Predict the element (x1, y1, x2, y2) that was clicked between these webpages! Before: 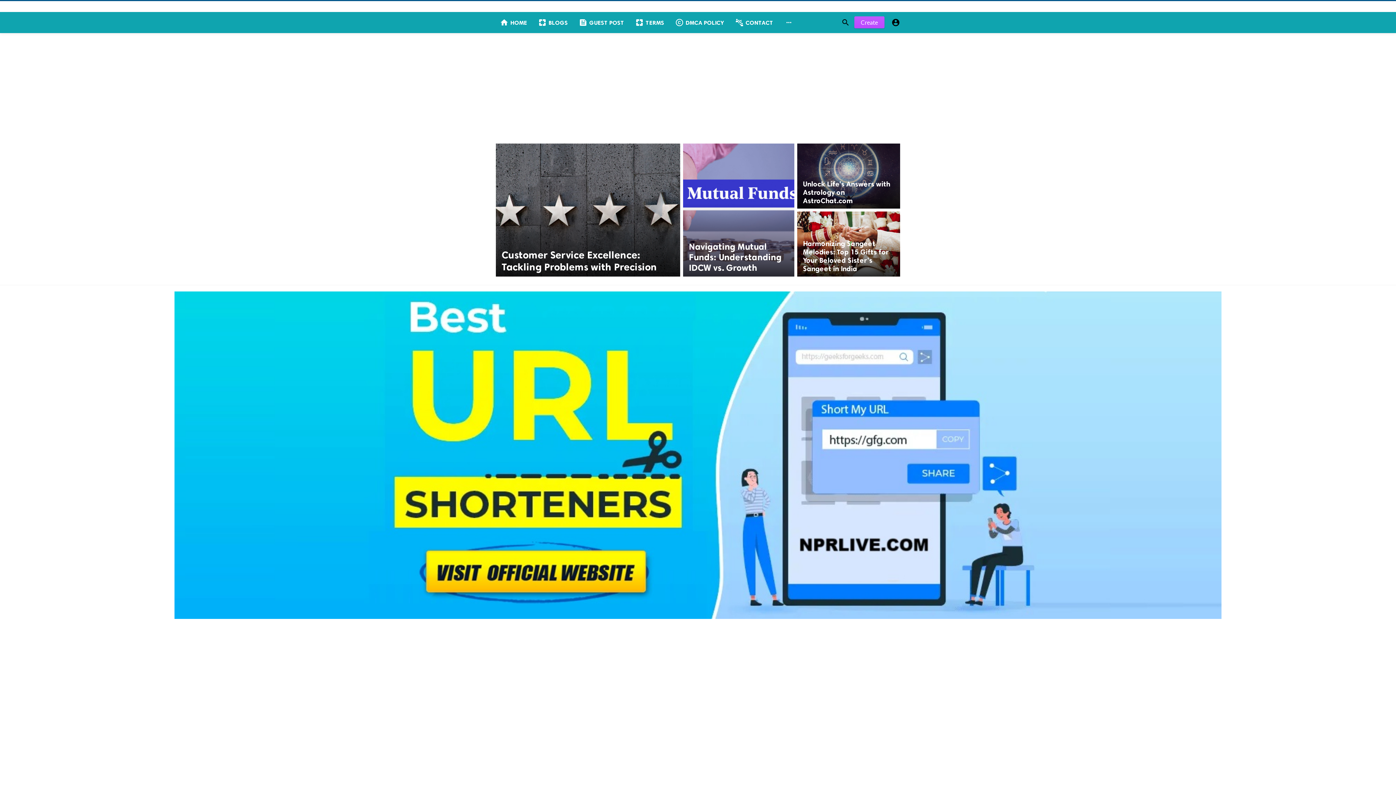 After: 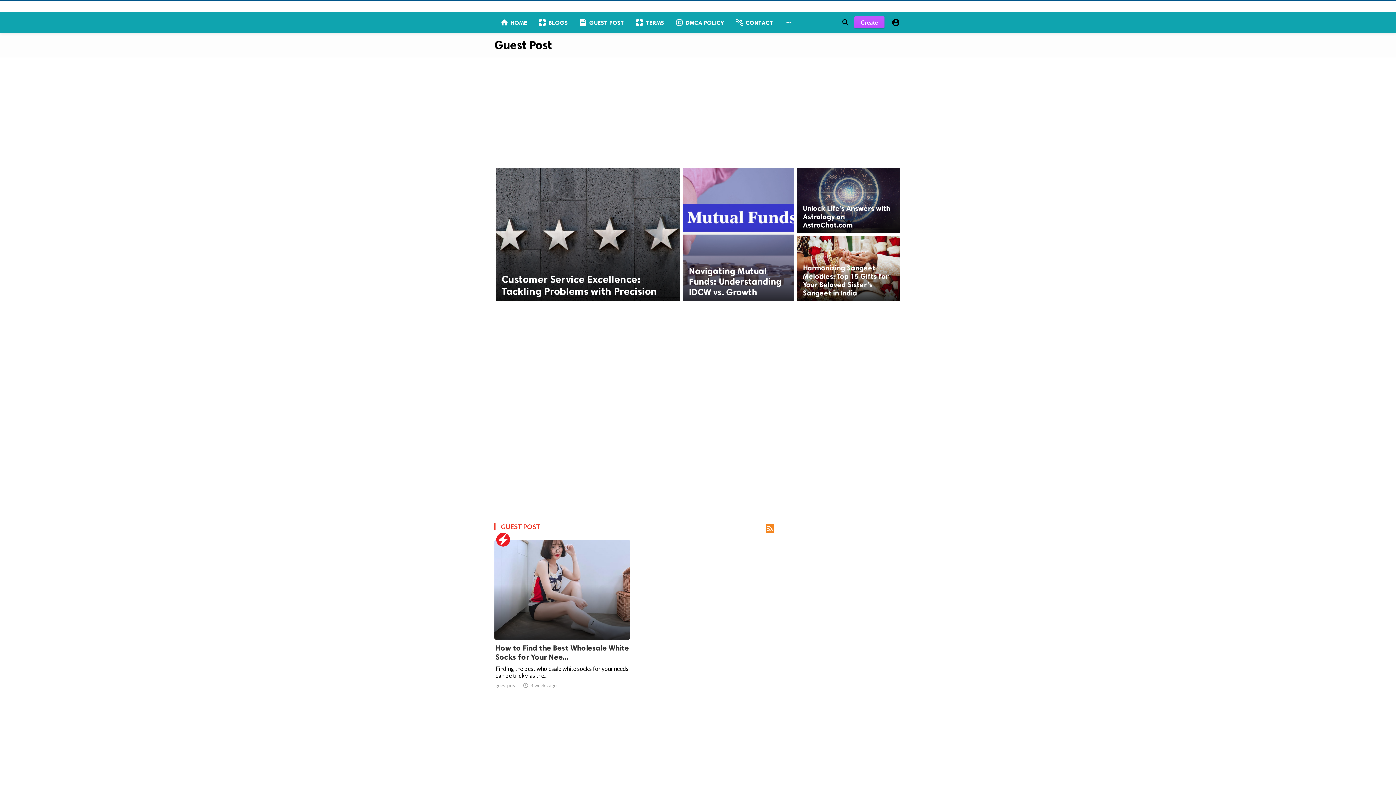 Action: bbox: (573, 12, 629, 33) label: feed
GUEST POST